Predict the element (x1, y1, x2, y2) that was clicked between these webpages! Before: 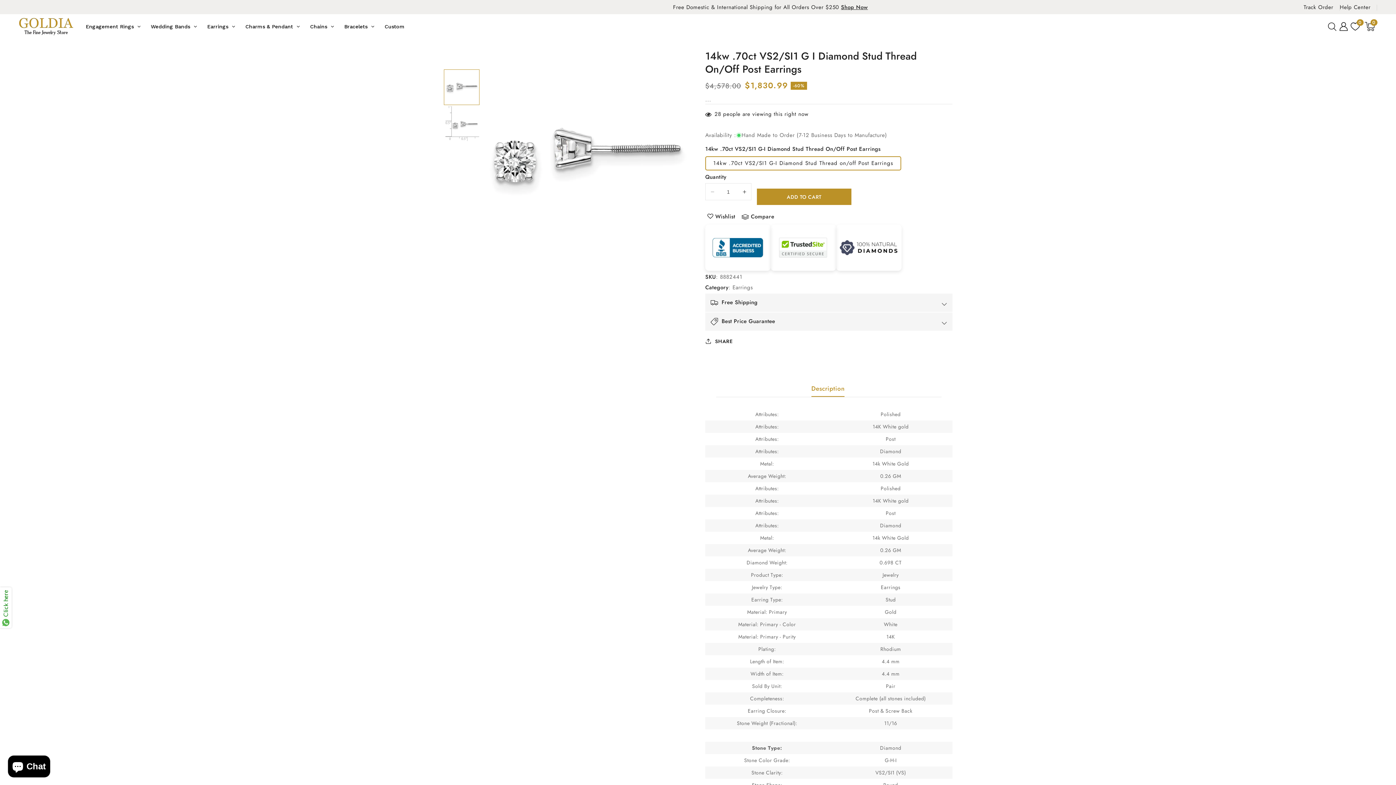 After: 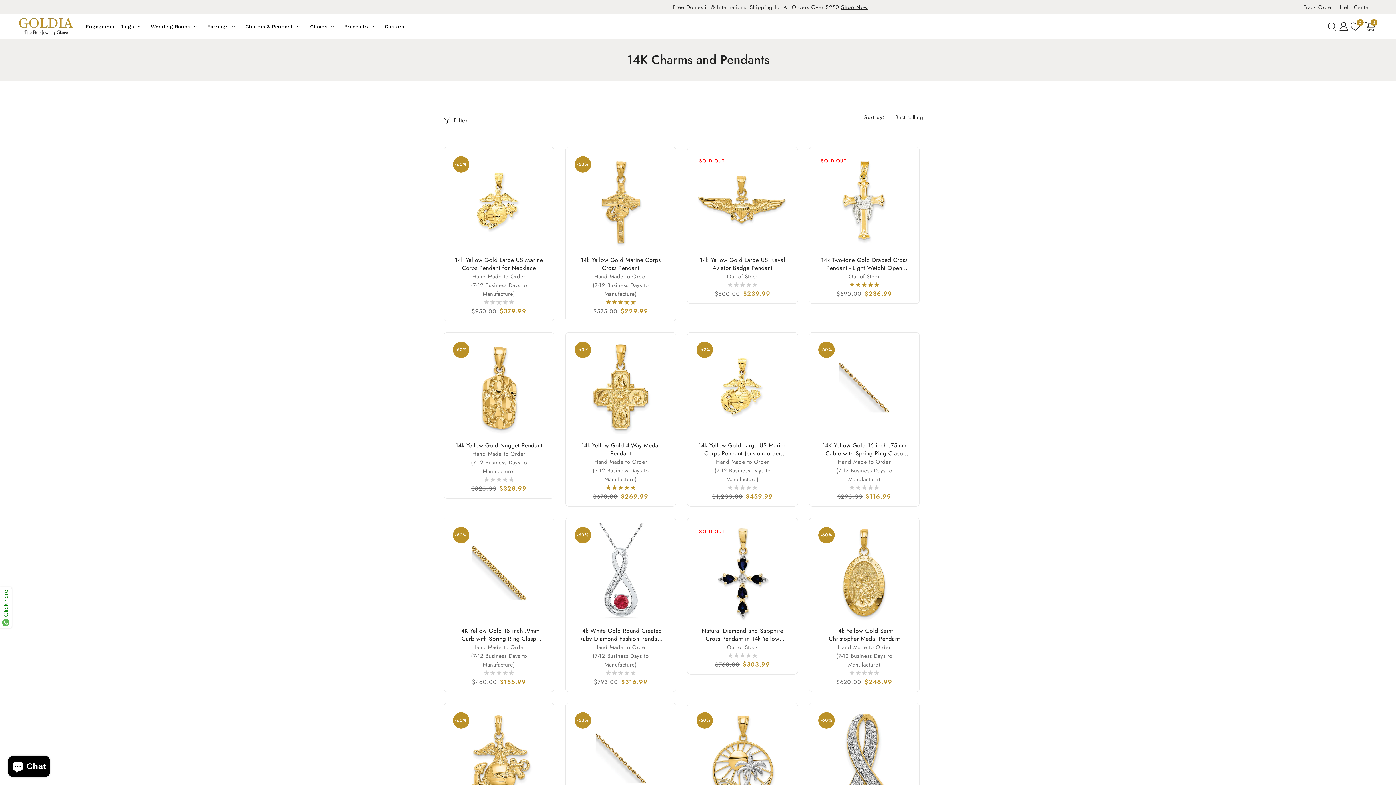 Action: label: Charms & Pendant bbox: (240, 17, 305, 35)